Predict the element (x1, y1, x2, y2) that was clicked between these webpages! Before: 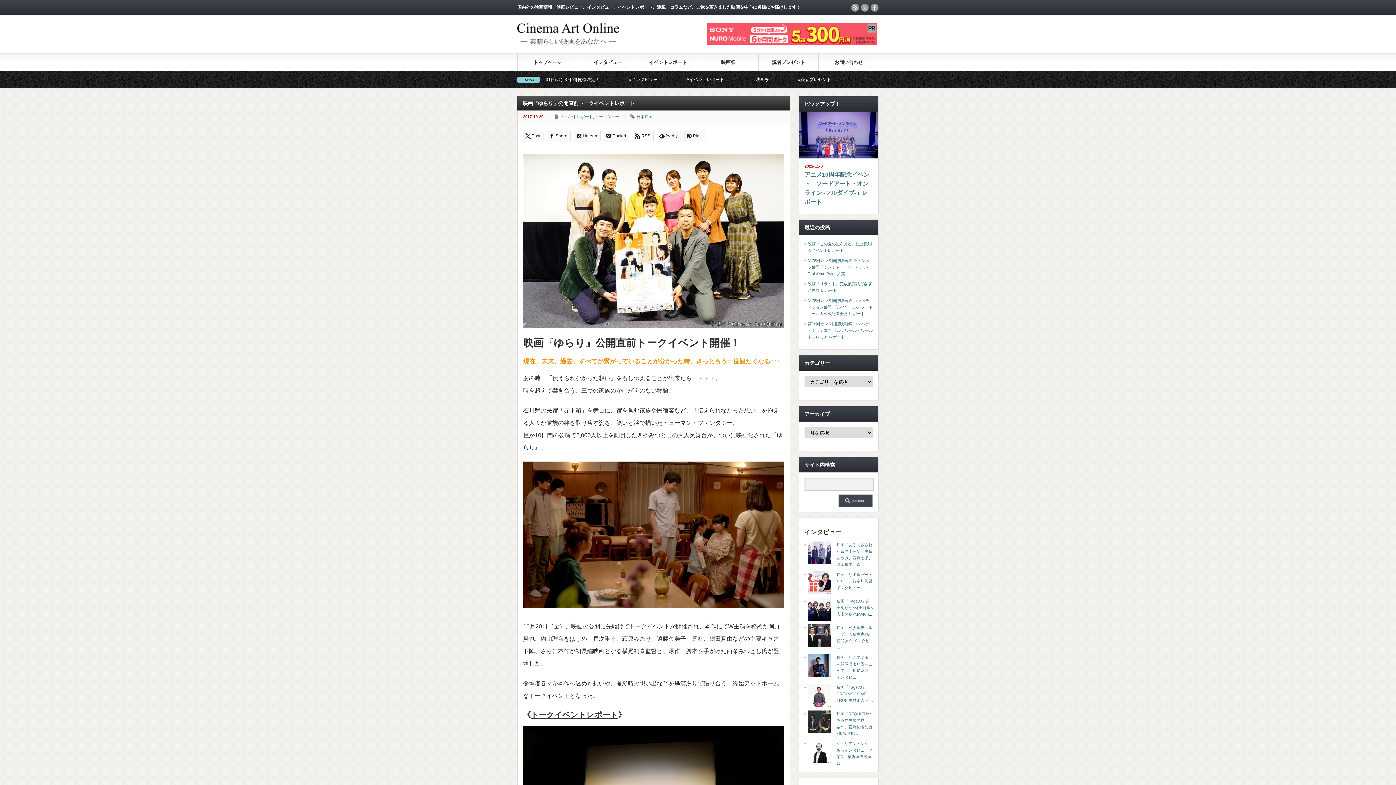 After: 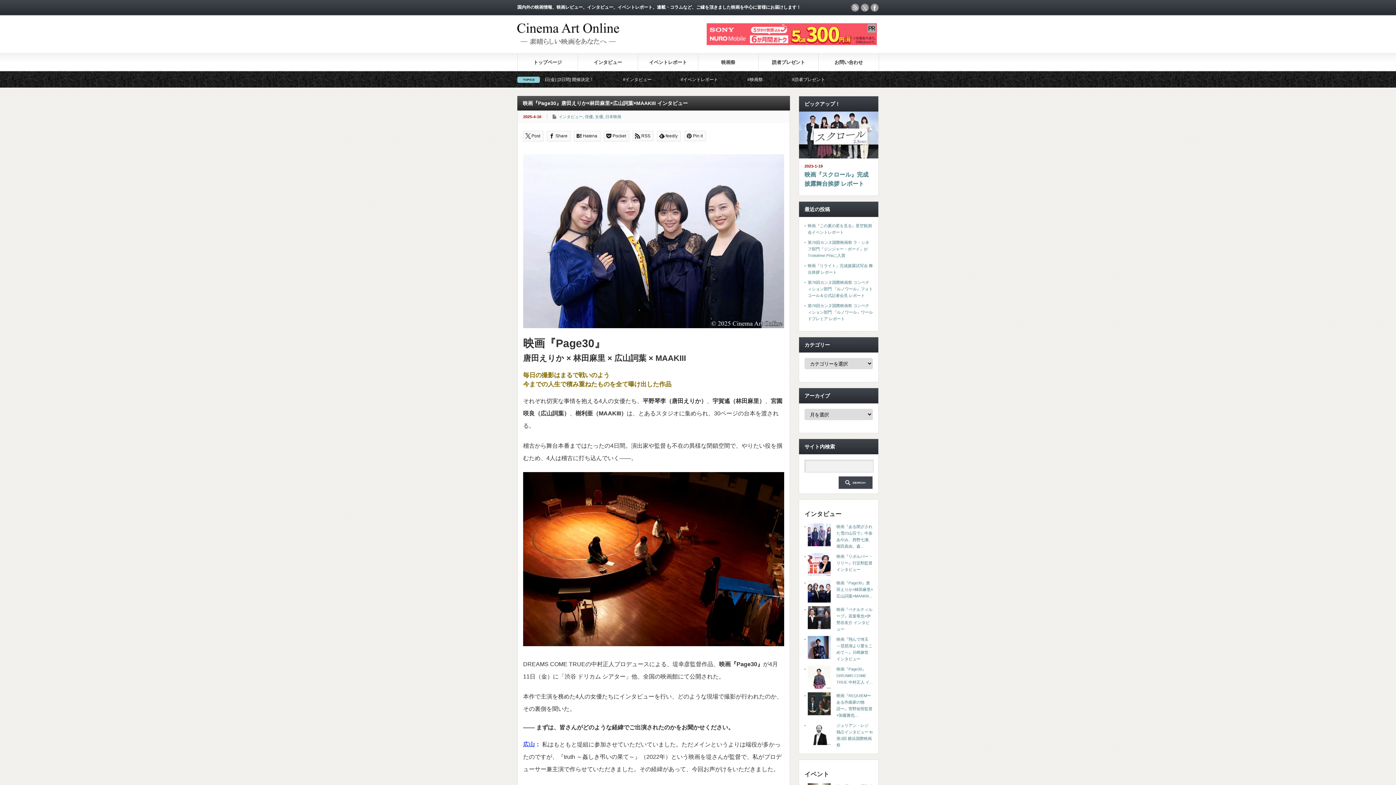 Action: label: 映画『Page30』唐田えりか×林田麻里×広山詞葉×MAAKIII... bbox: (836, 599, 873, 616)